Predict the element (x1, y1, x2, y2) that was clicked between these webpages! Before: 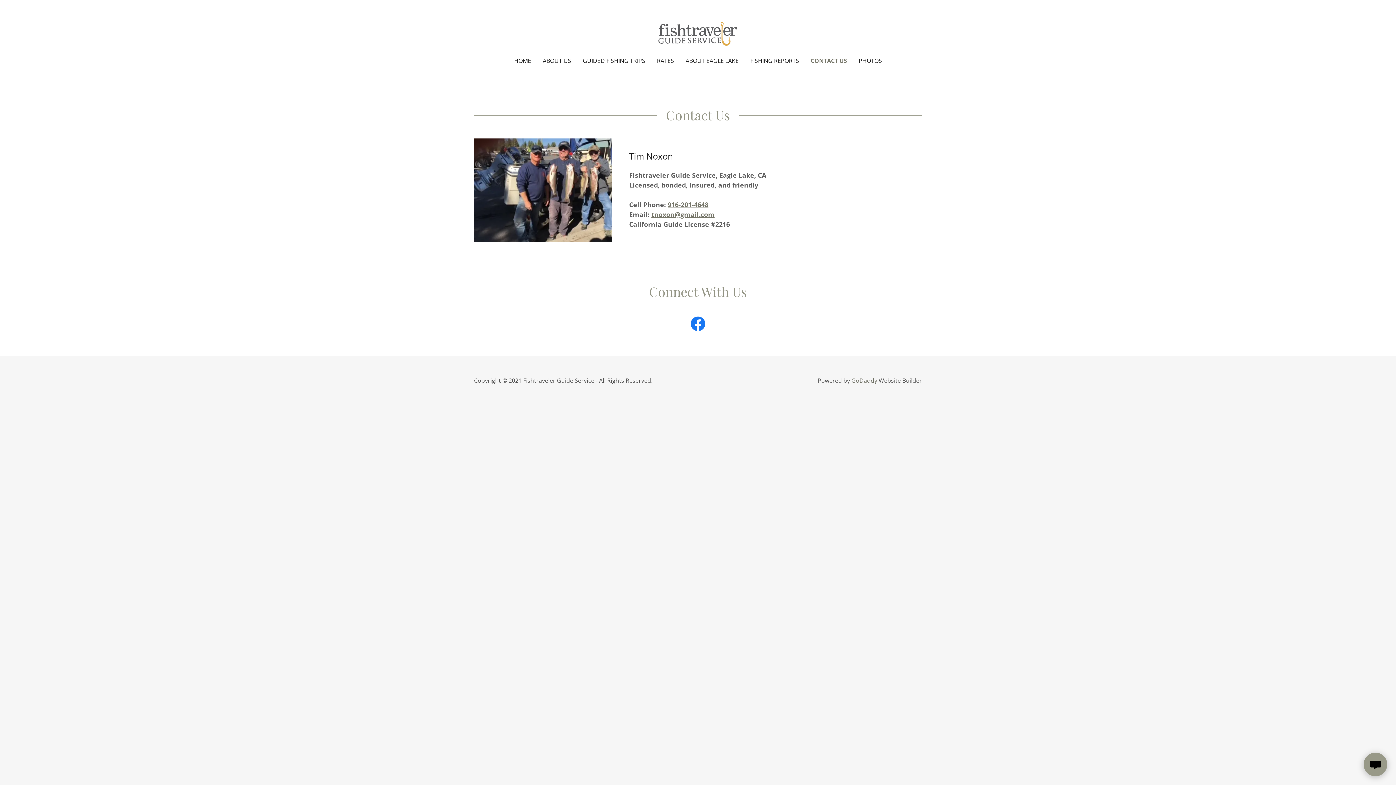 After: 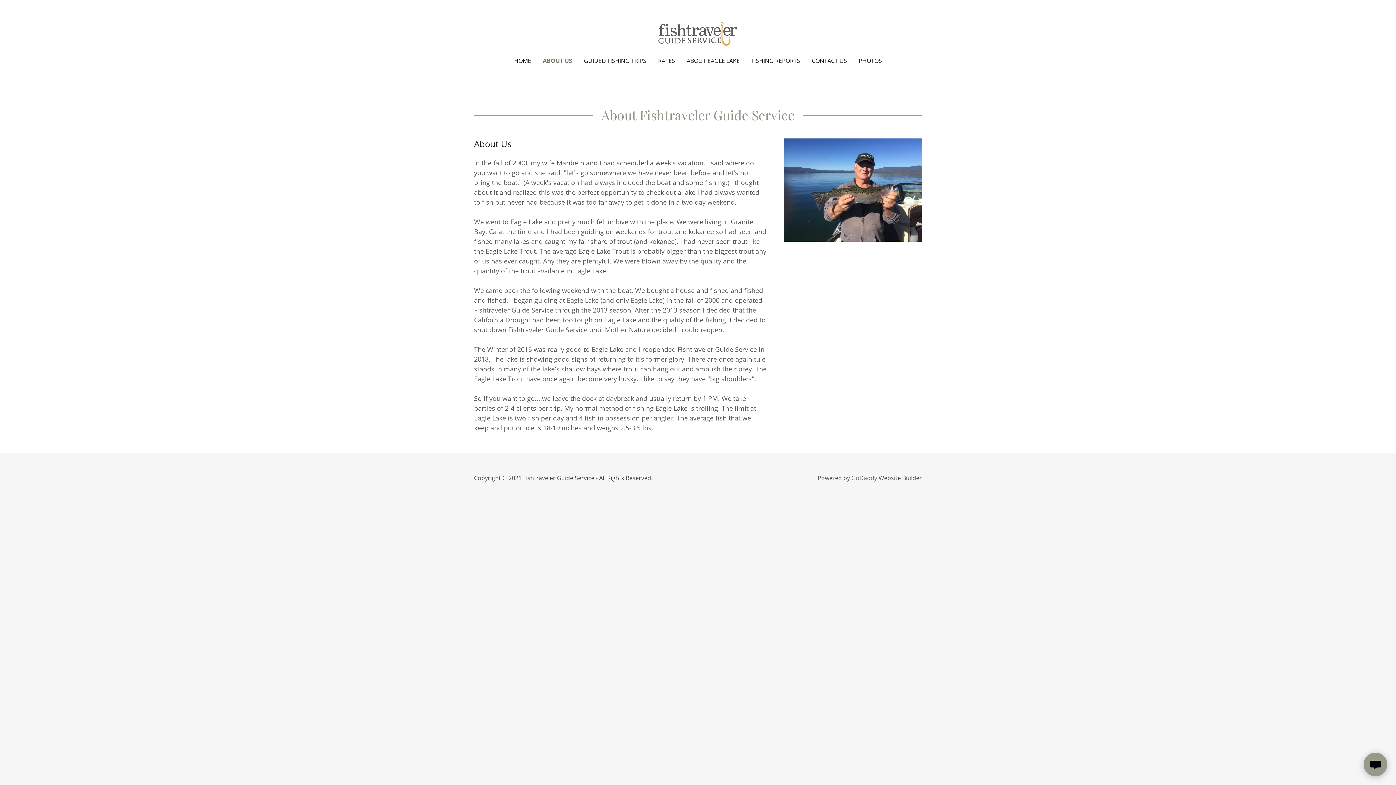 Action: label: ABOUT US bbox: (540, 54, 573, 67)